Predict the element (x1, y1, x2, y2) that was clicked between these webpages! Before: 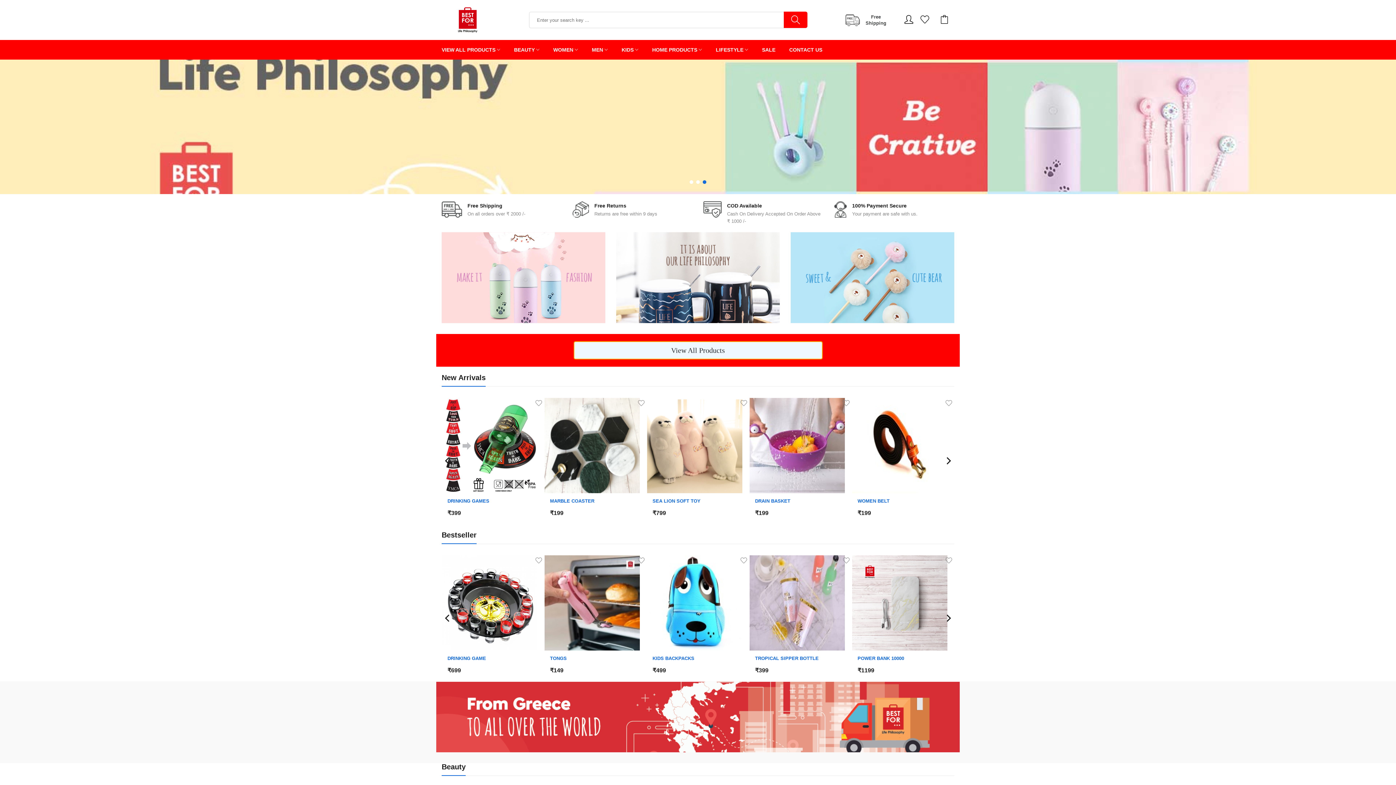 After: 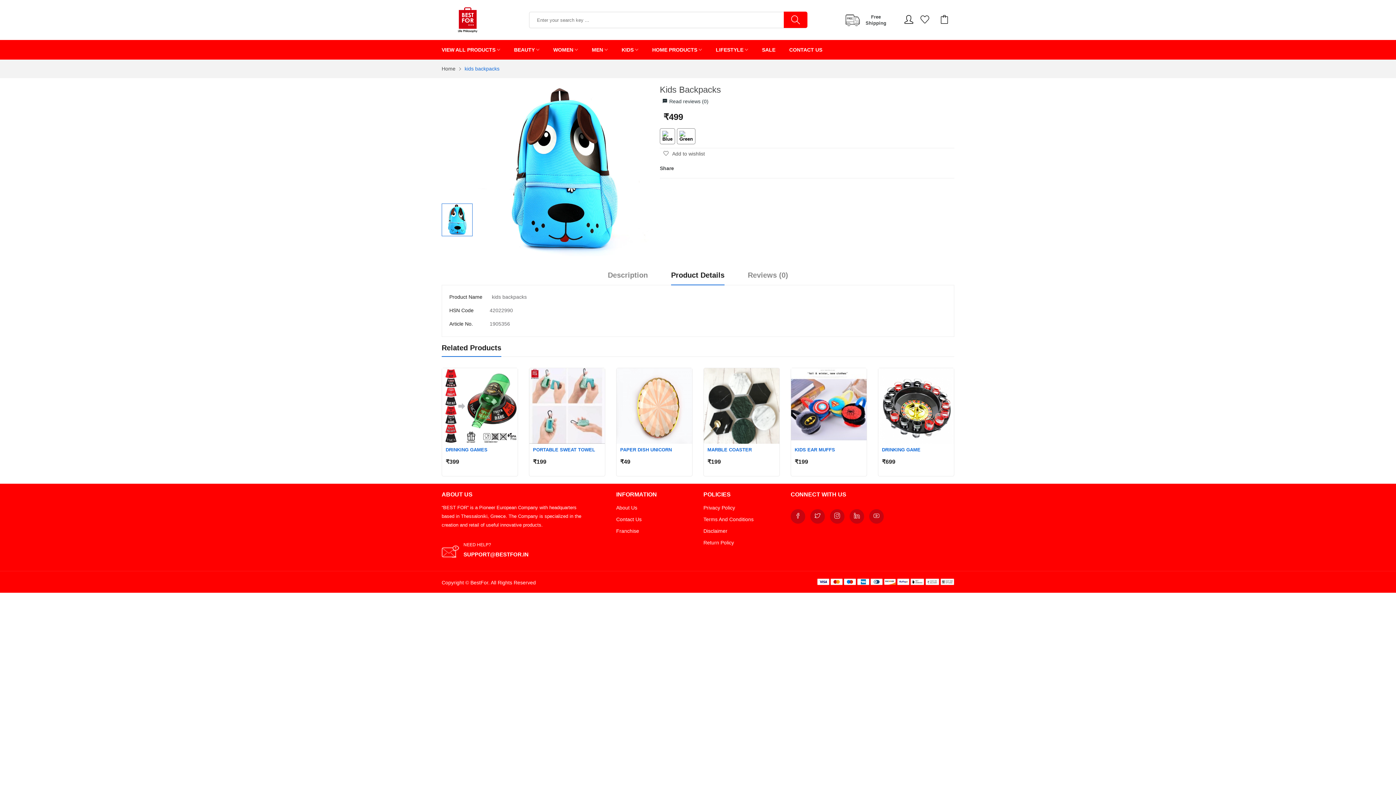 Action: label: KIDS BACKPACKS bbox: (652, 656, 743, 661)